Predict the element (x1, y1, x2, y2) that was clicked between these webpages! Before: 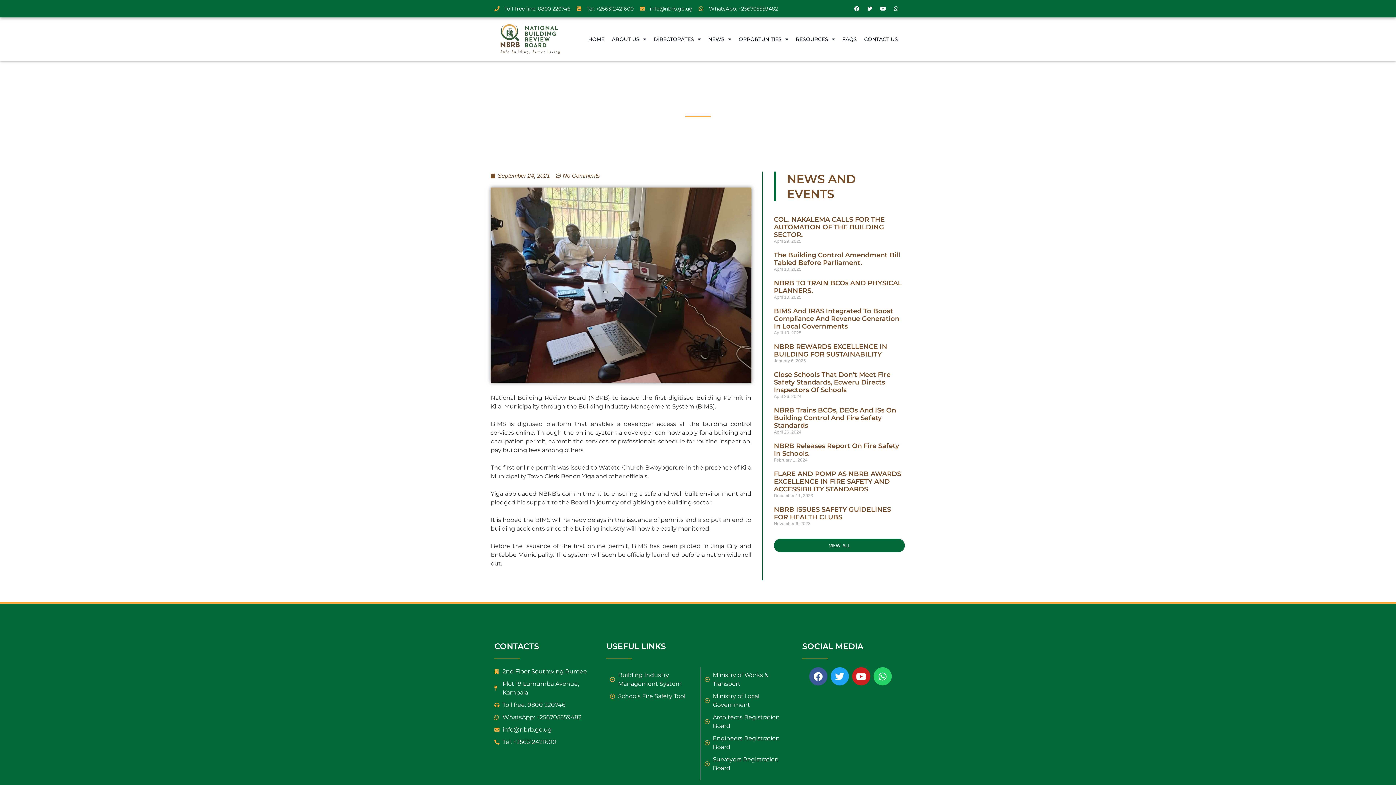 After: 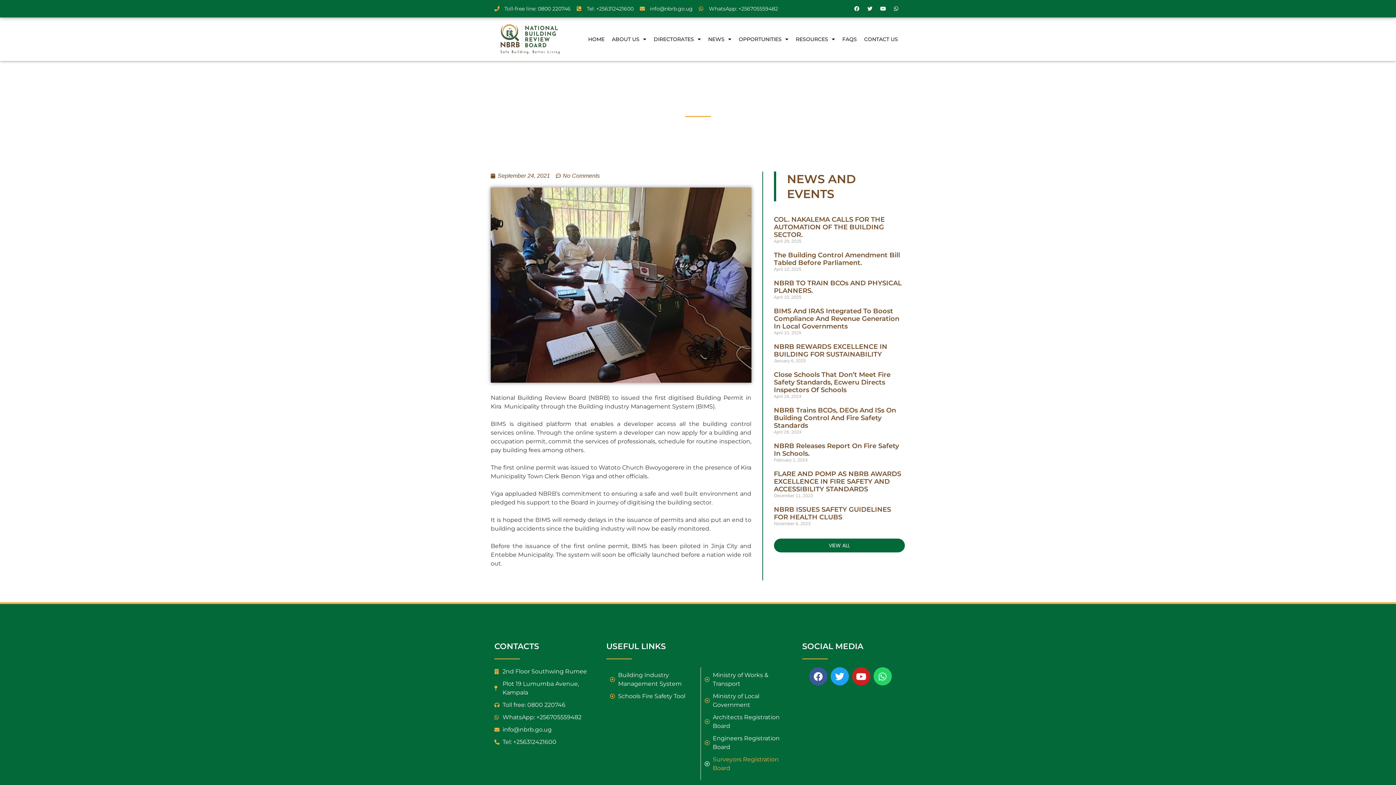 Action: bbox: (704, 755, 791, 773) label: Surveyors Registration Board